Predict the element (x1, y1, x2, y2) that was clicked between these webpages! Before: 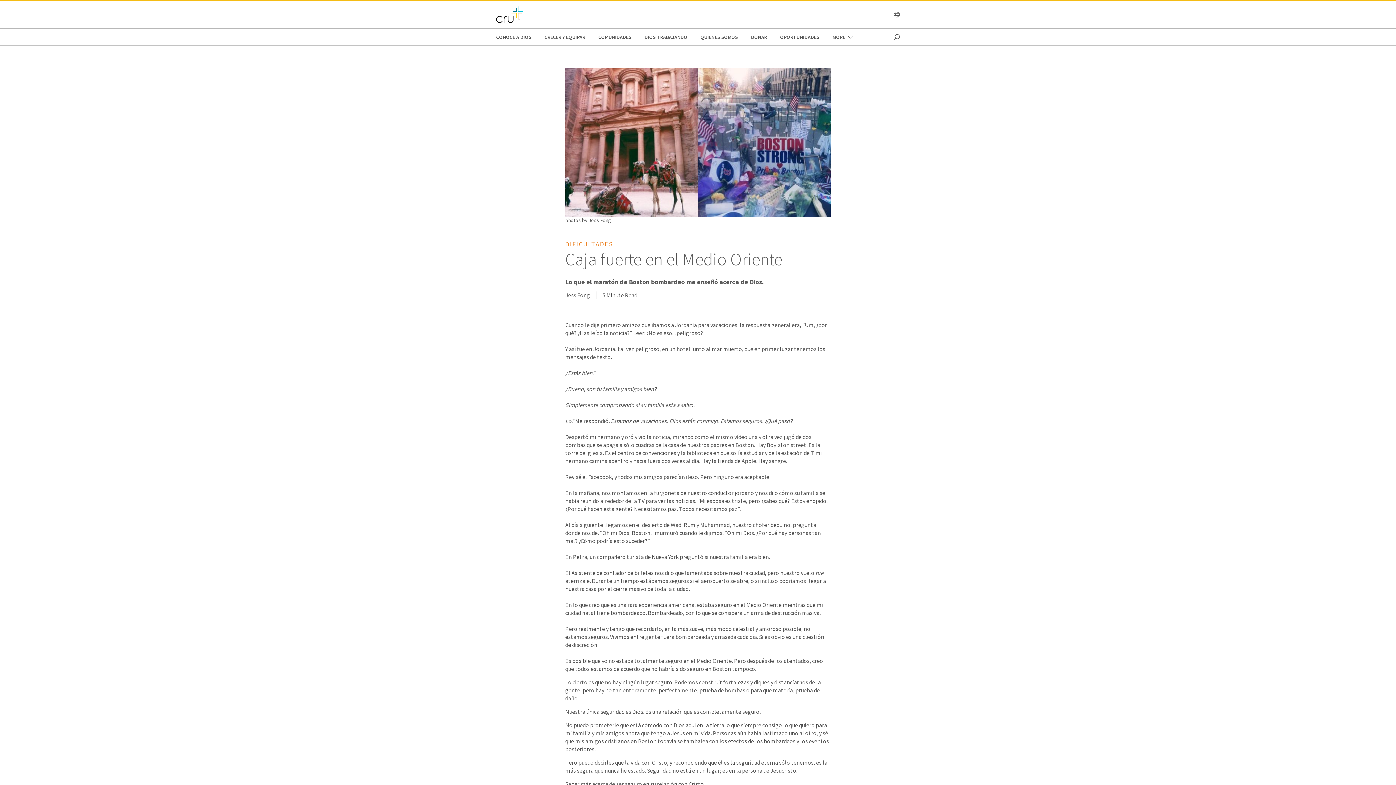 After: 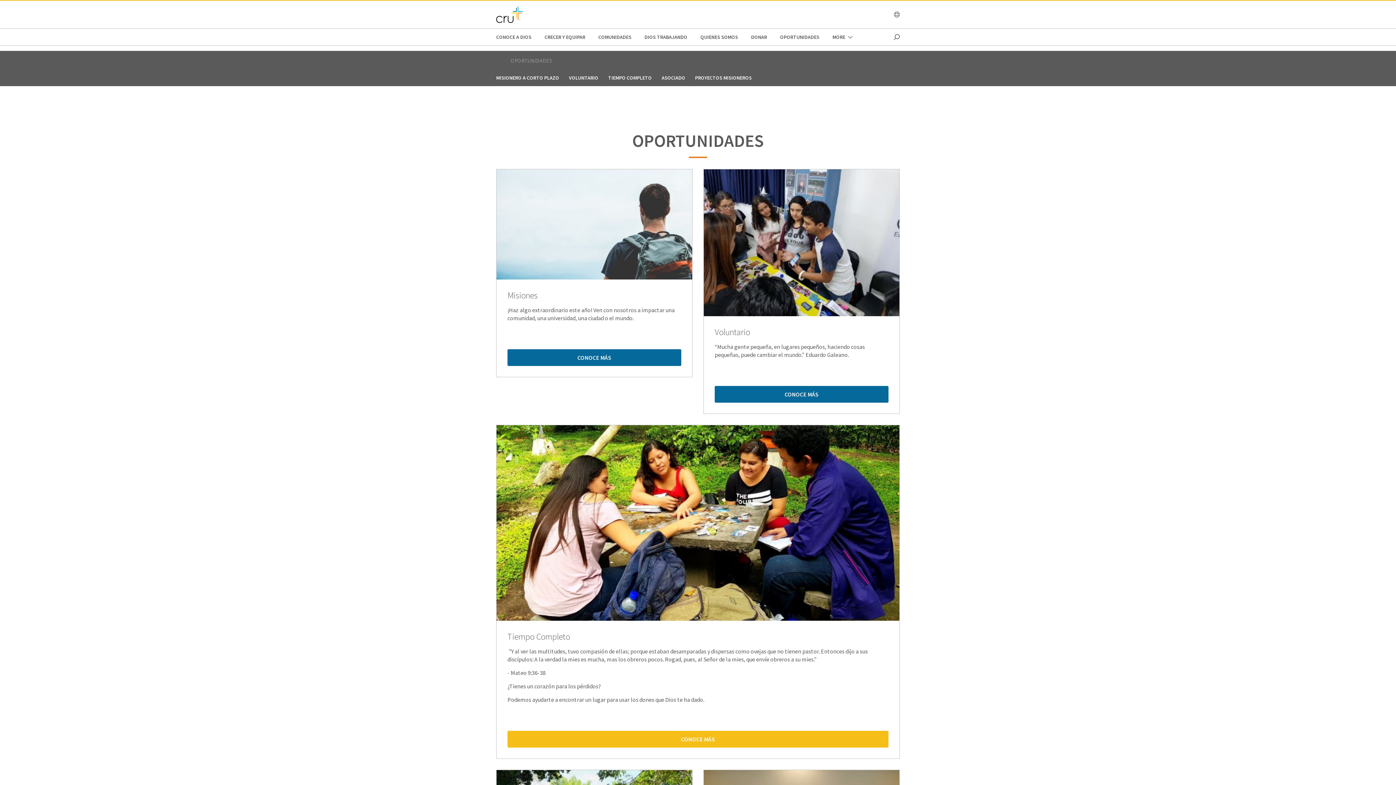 Action: bbox: (780, 28, 819, 45) label: OPORTUNIDADES